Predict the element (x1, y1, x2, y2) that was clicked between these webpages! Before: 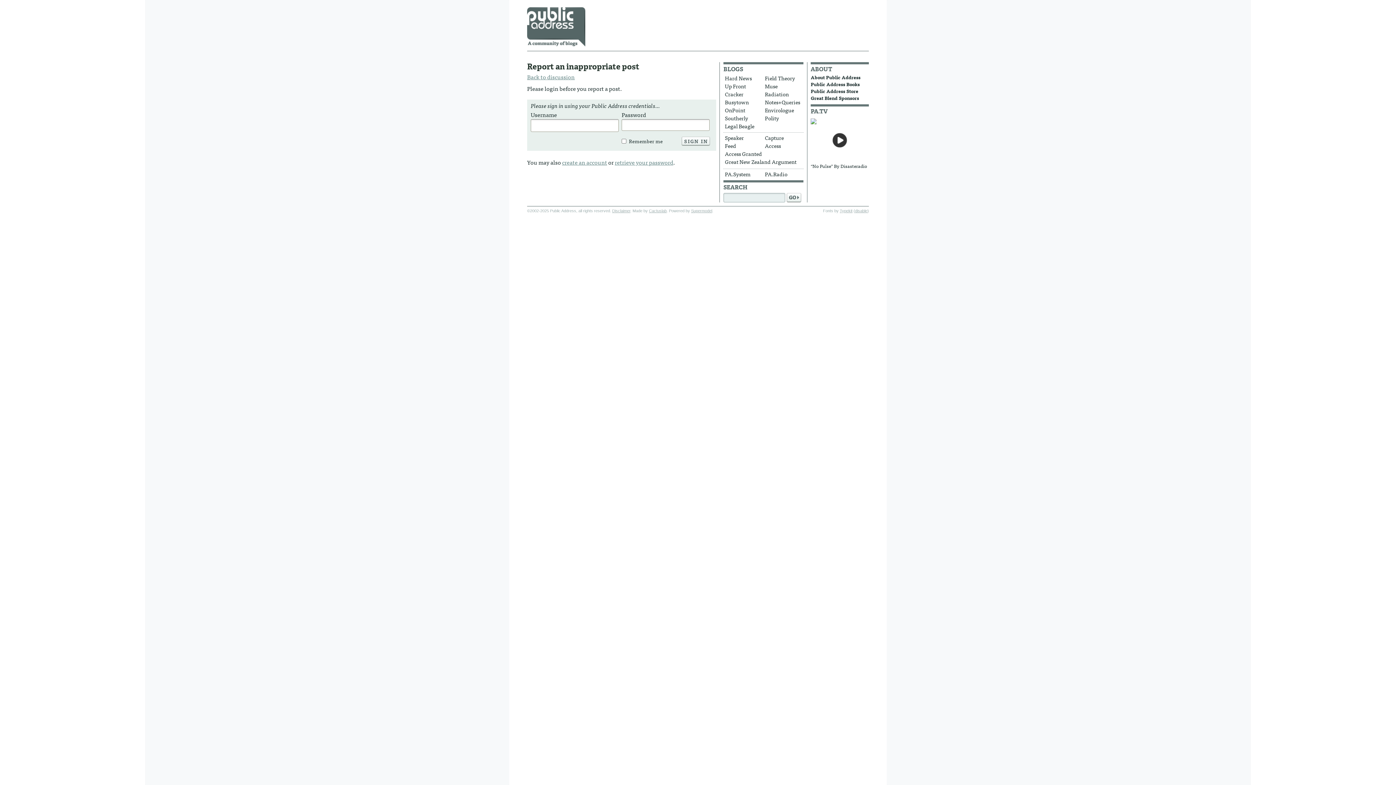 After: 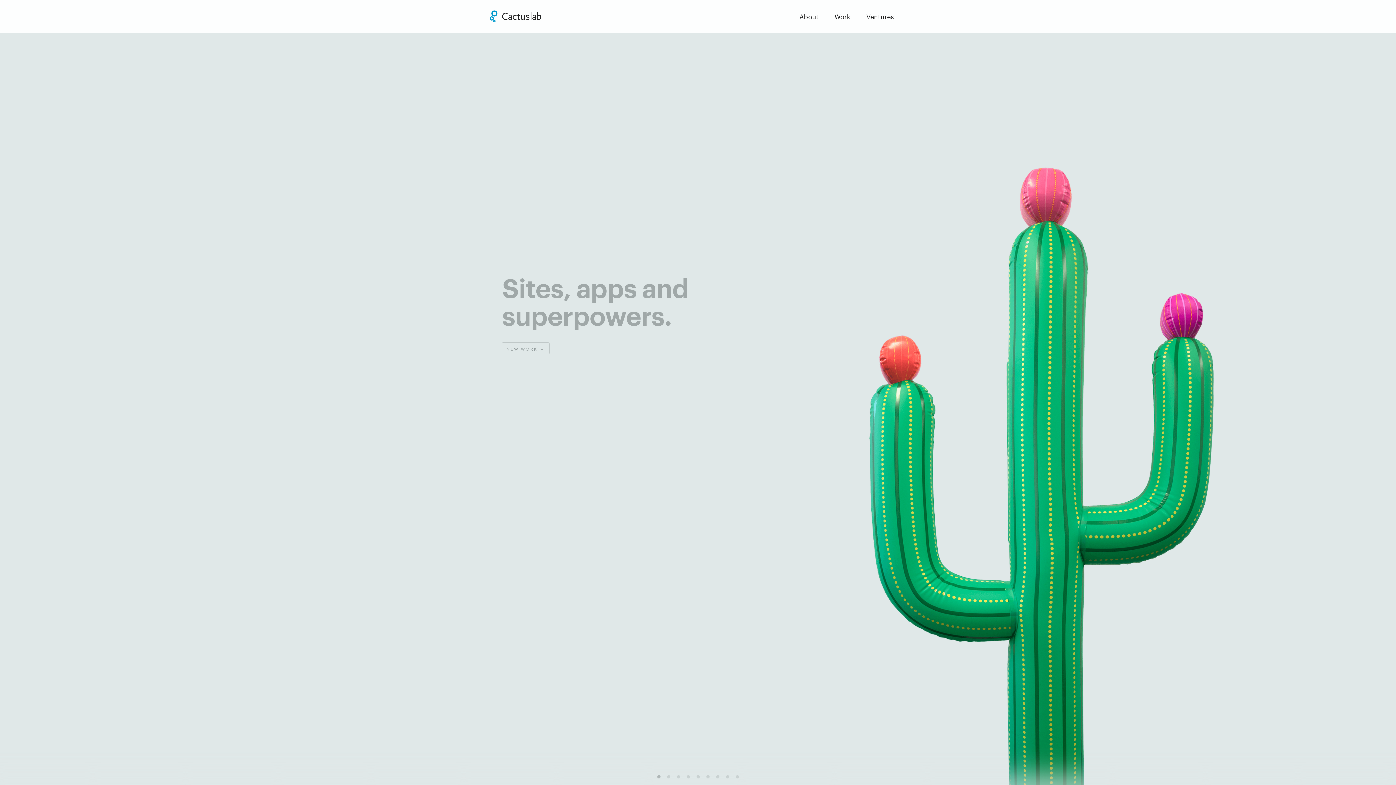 Action: bbox: (649, 208, 666, 213) label: Cactuslab